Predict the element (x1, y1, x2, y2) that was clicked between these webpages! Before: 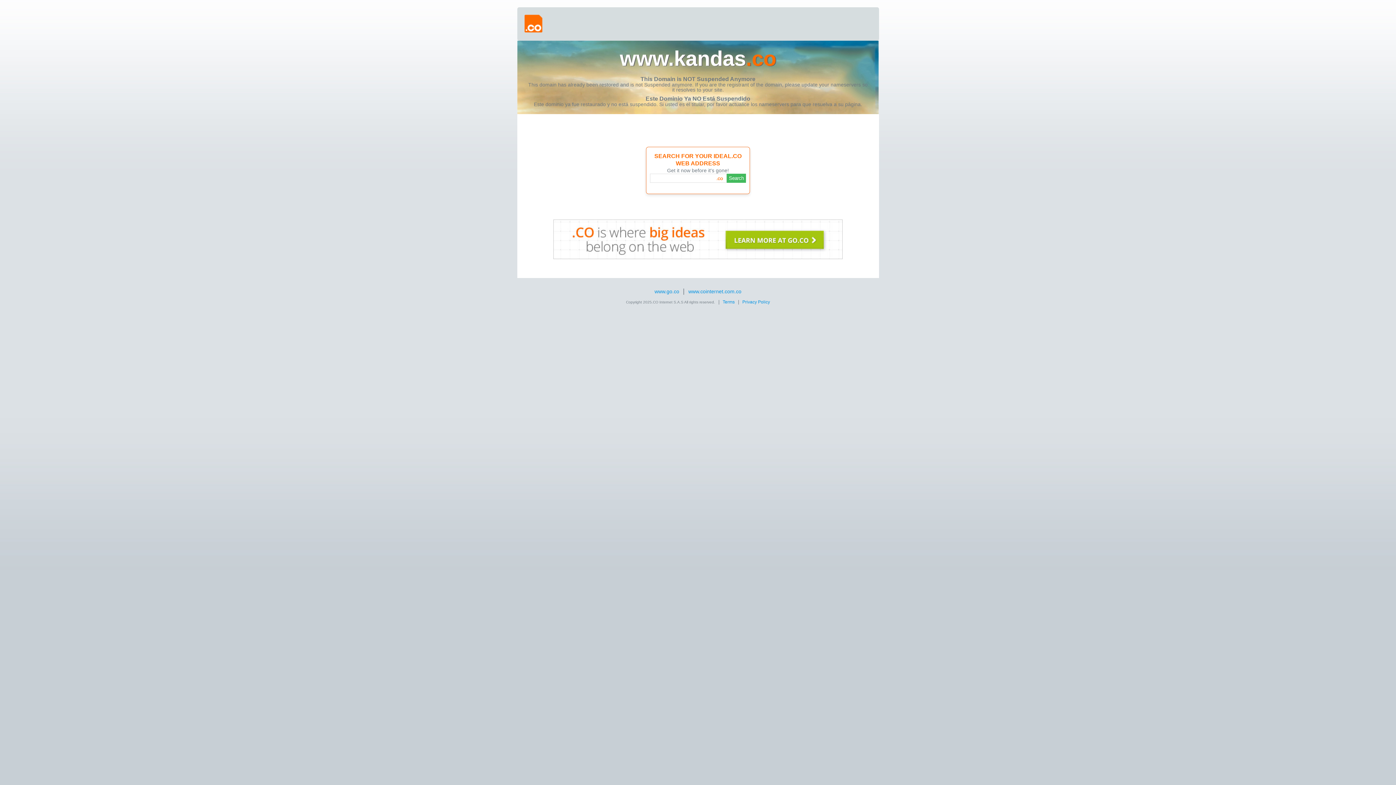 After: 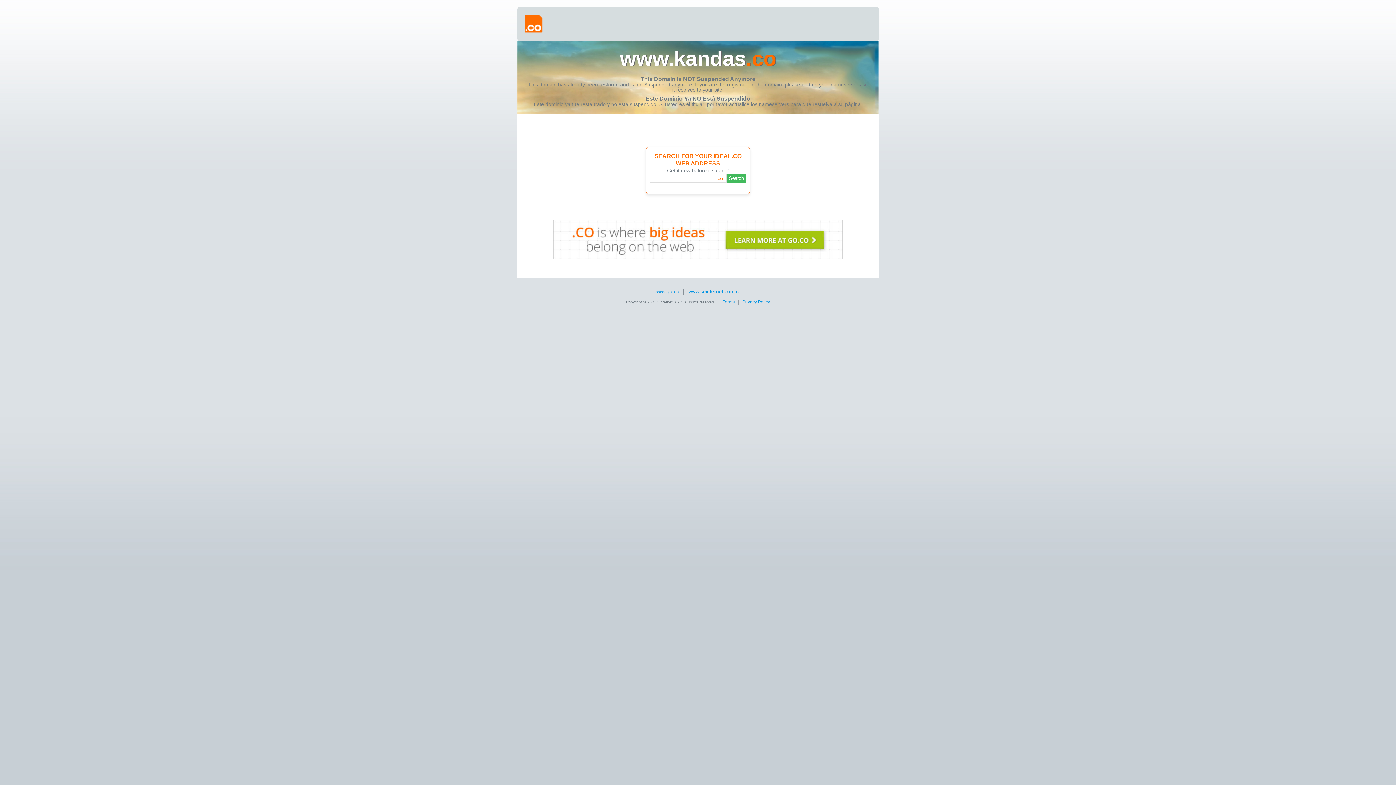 Action: label: www.kandas.co bbox: (620, 46, 776, 70)